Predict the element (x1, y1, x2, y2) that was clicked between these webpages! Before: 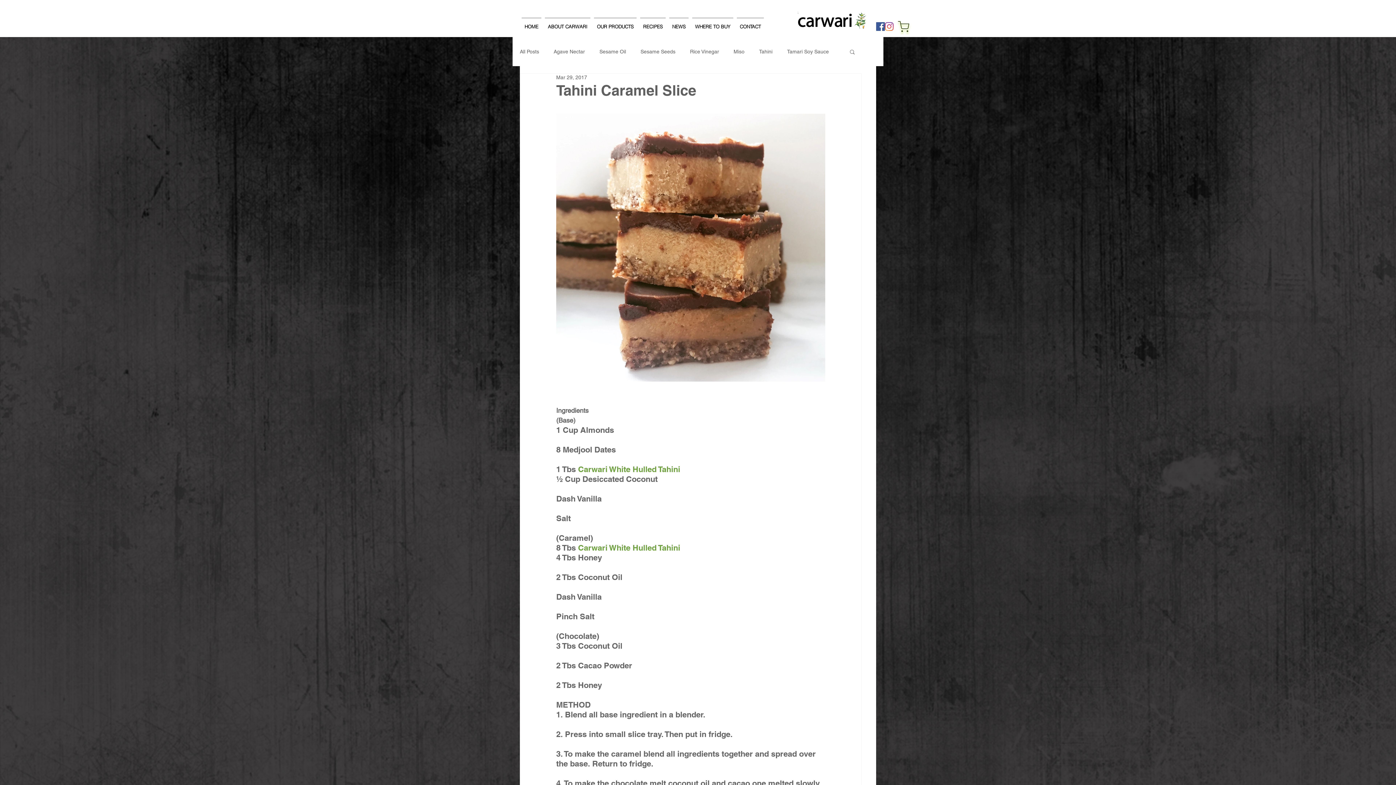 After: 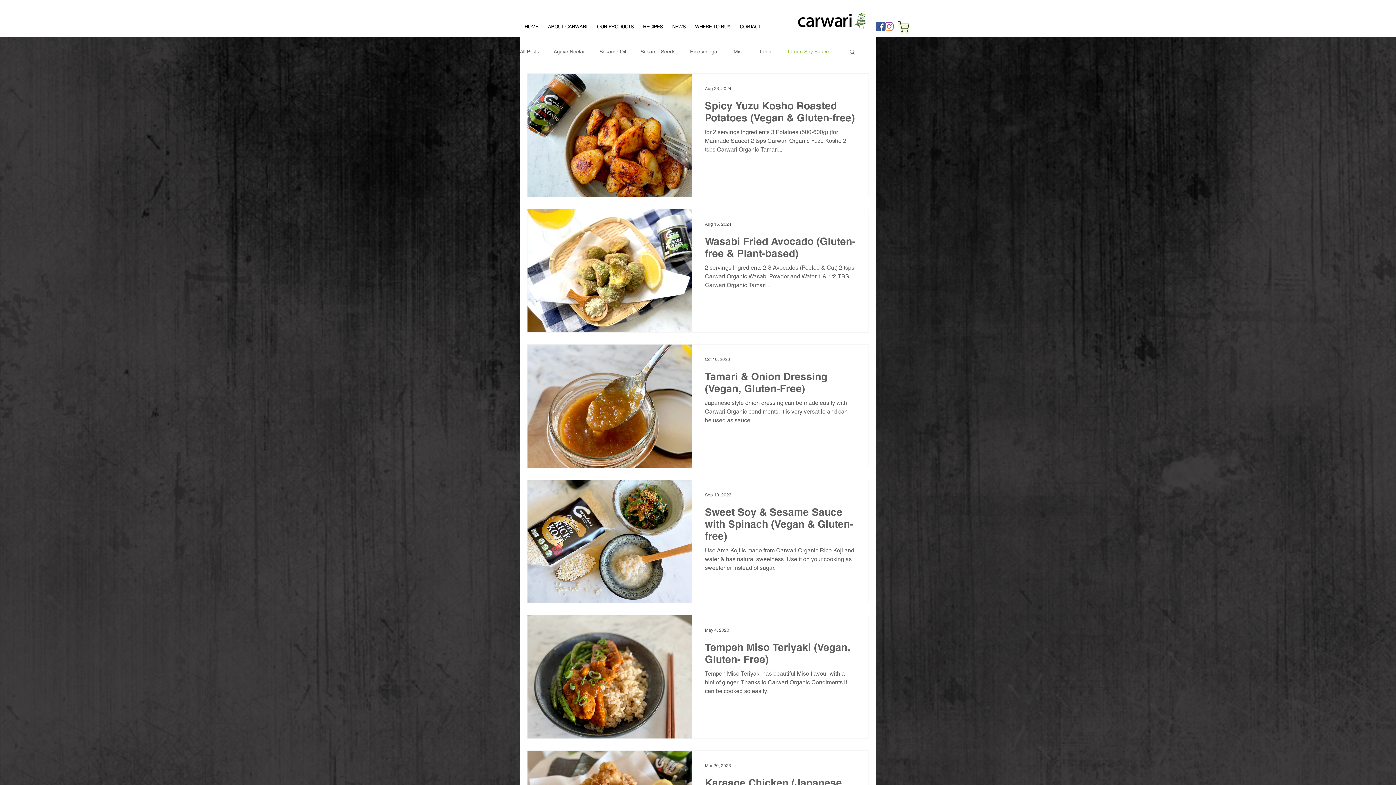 Action: label: Tamari Soy Sauce bbox: (787, 48, 829, 55)